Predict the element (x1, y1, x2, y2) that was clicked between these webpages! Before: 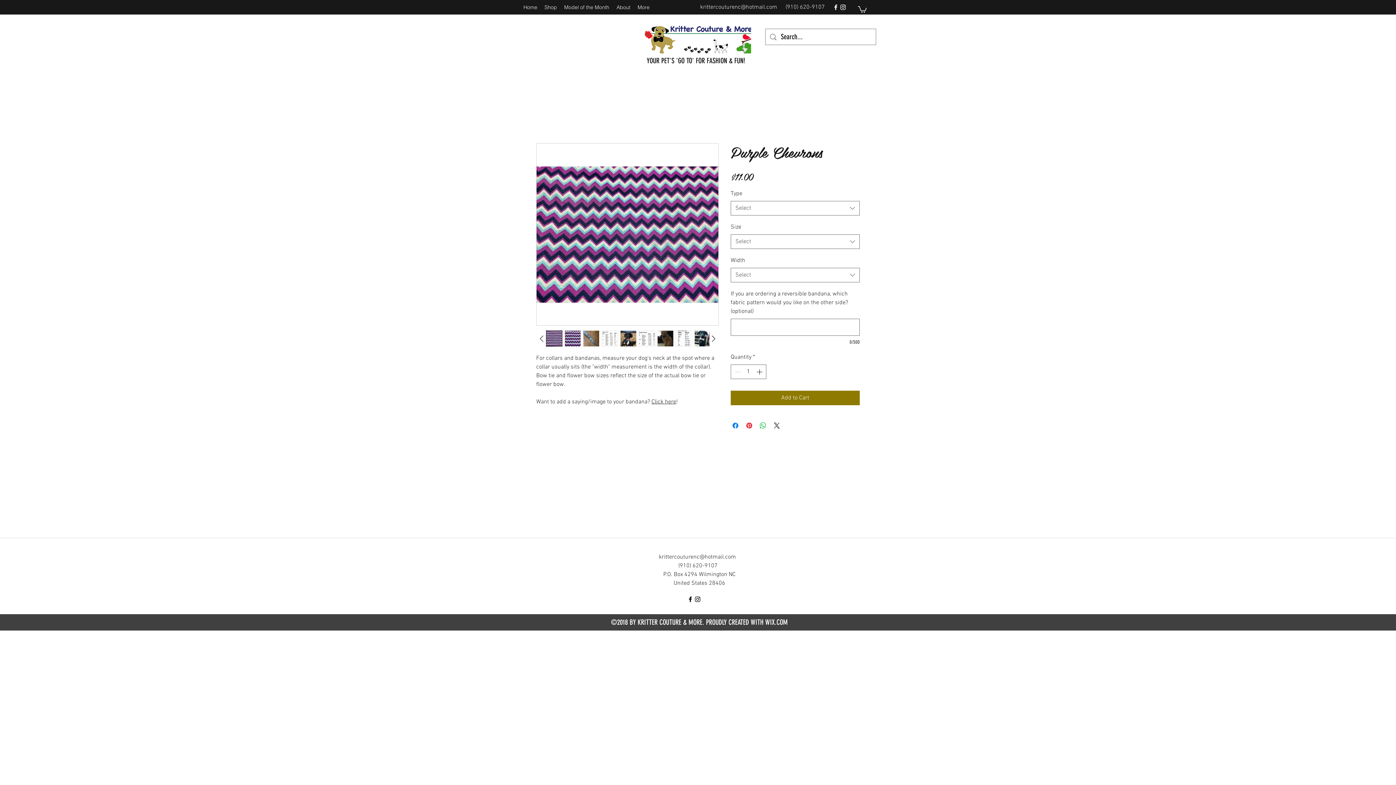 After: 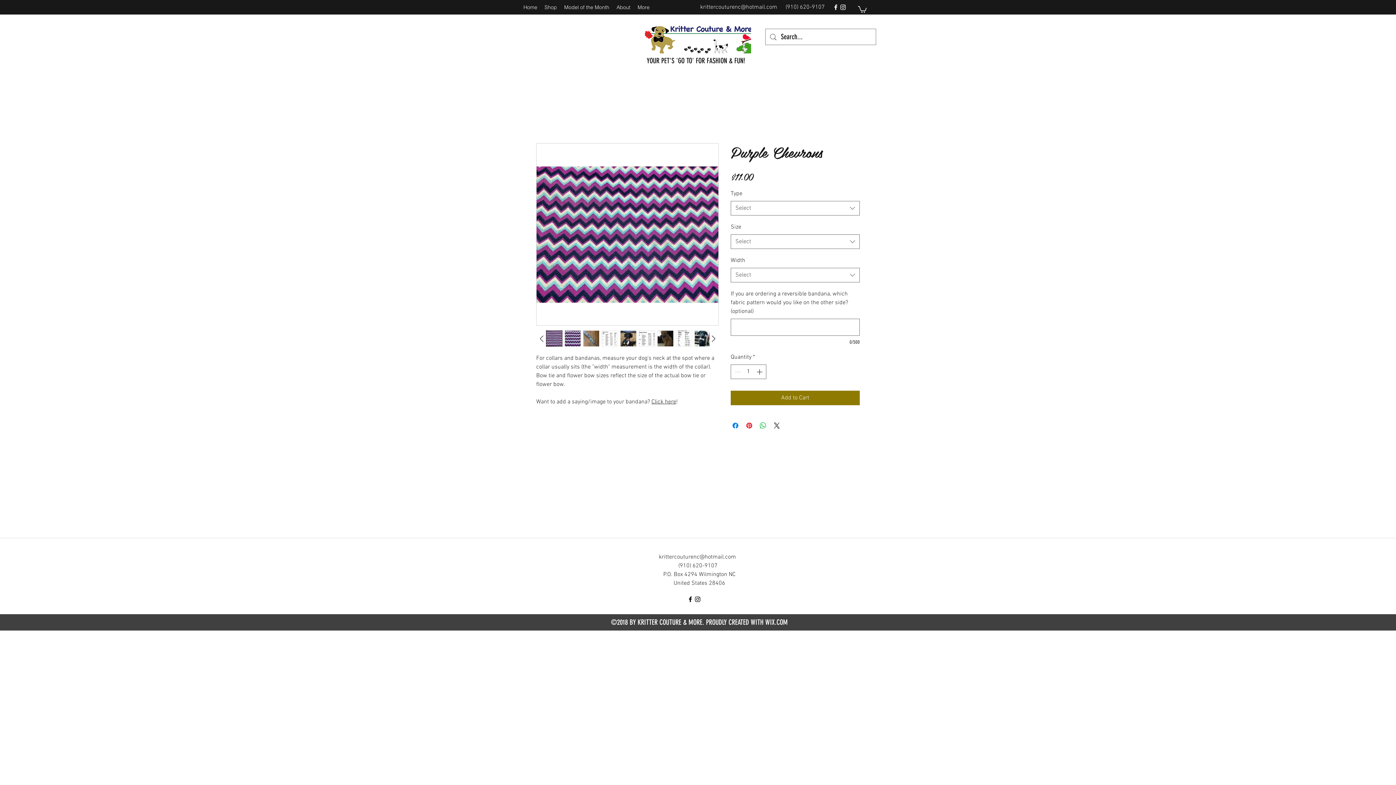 Action: label: facebook bbox: (686, 596, 694, 603)